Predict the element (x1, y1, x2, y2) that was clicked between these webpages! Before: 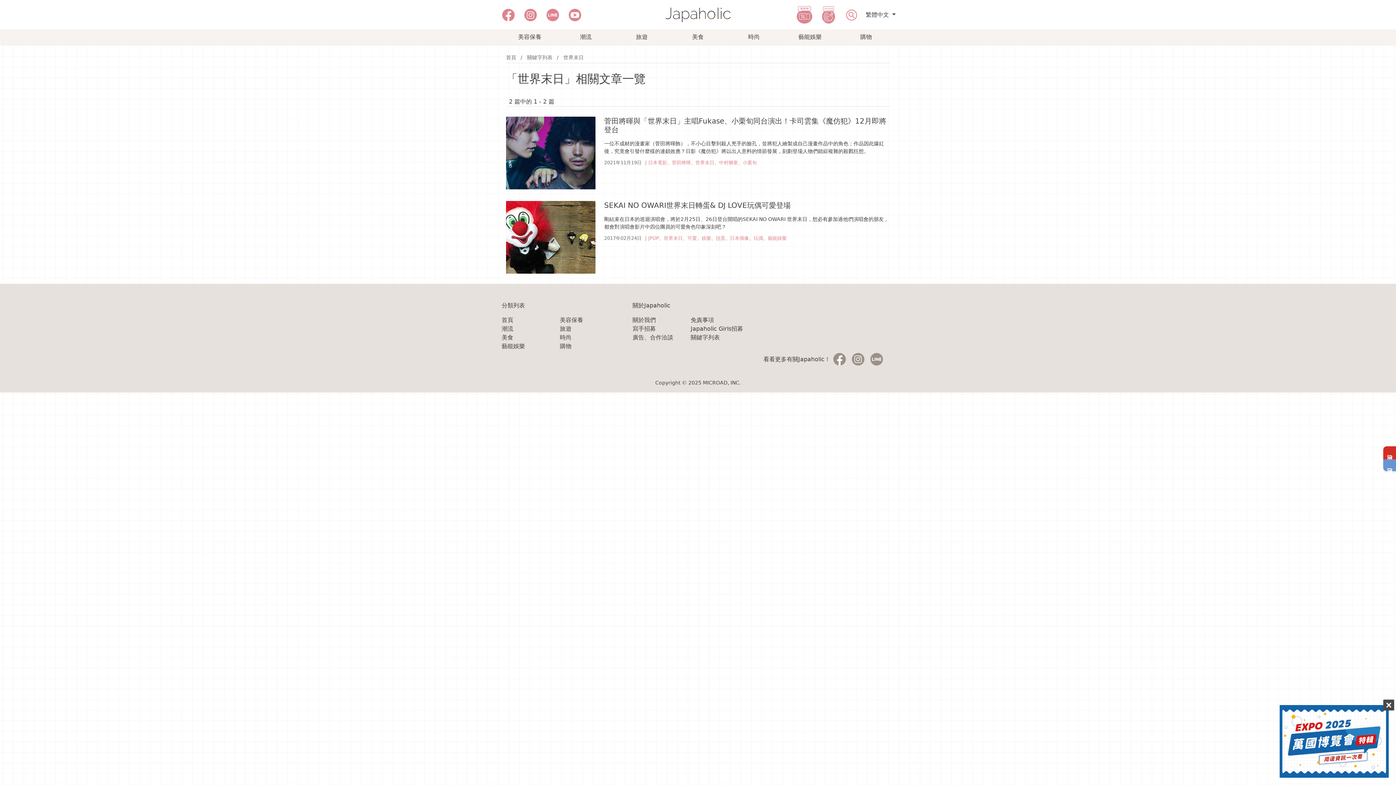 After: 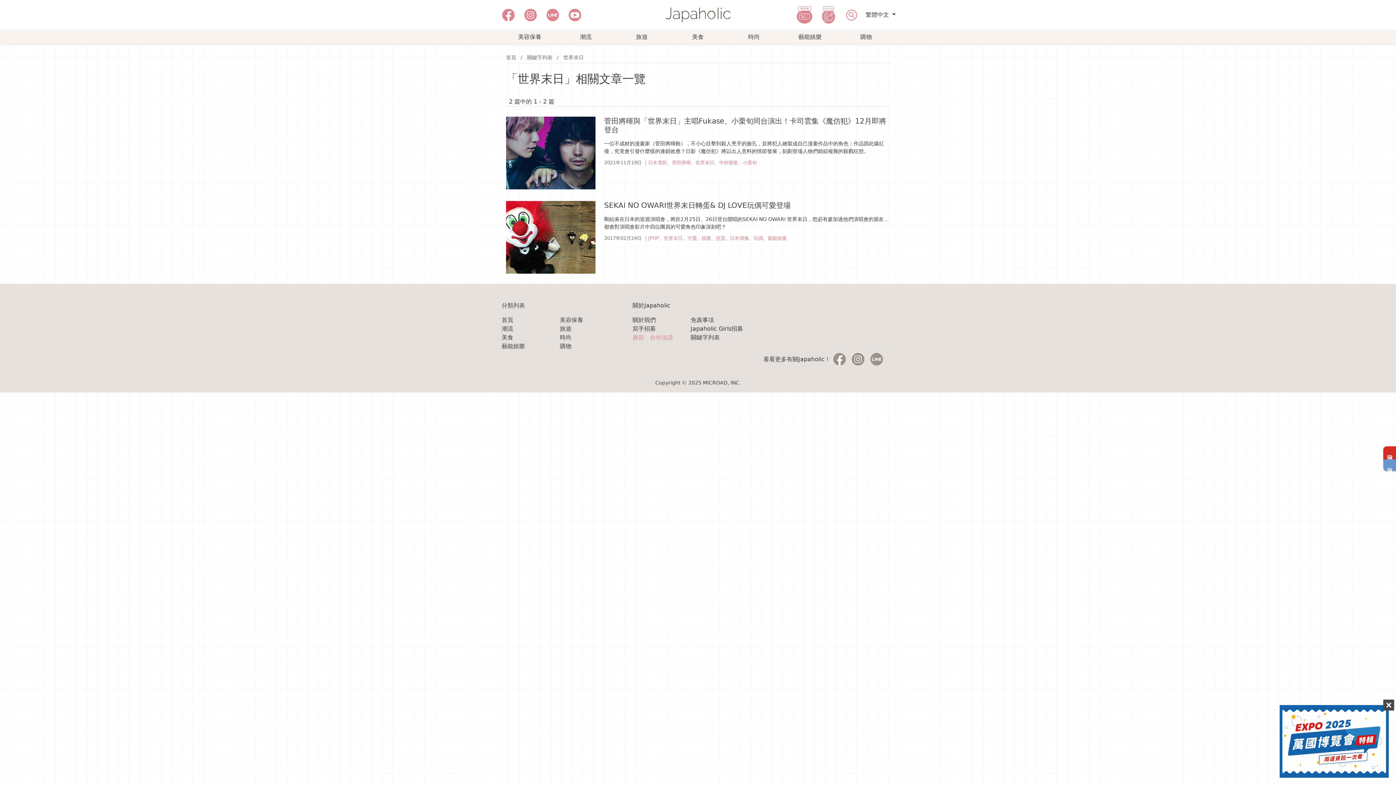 Action: label: 廣告、合作洽談 bbox: (632, 334, 673, 341)